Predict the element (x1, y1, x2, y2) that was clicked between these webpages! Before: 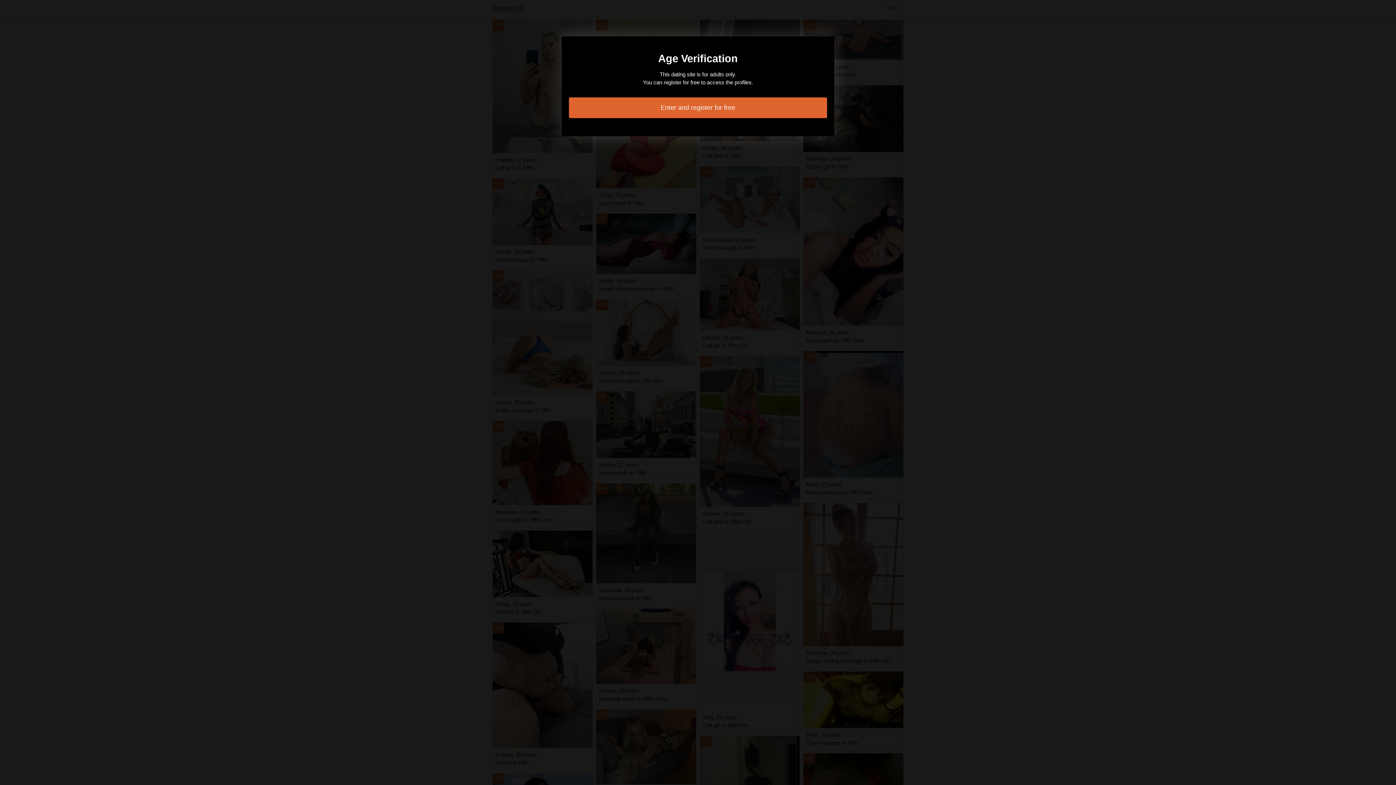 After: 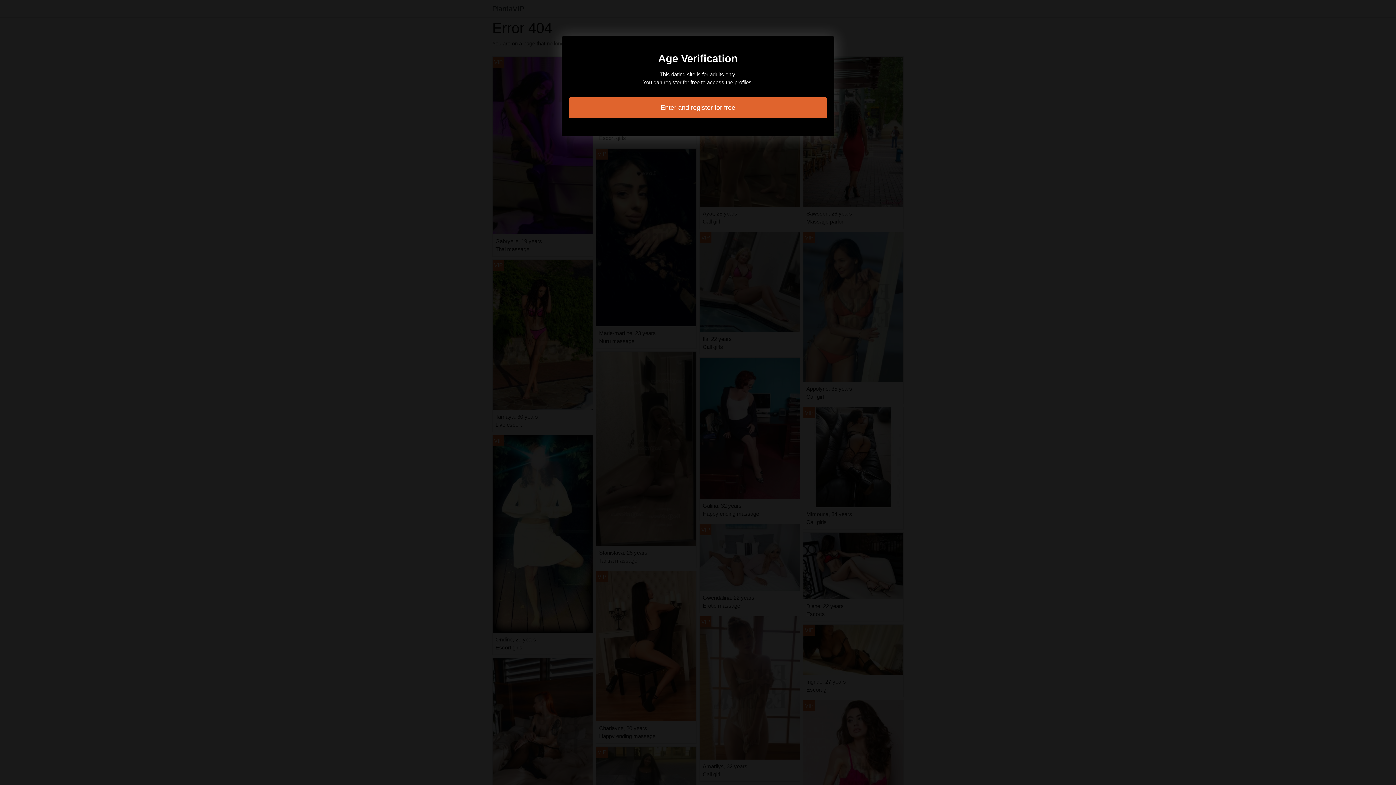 Action: label: Enter and register for free bbox: (569, 97, 827, 118)